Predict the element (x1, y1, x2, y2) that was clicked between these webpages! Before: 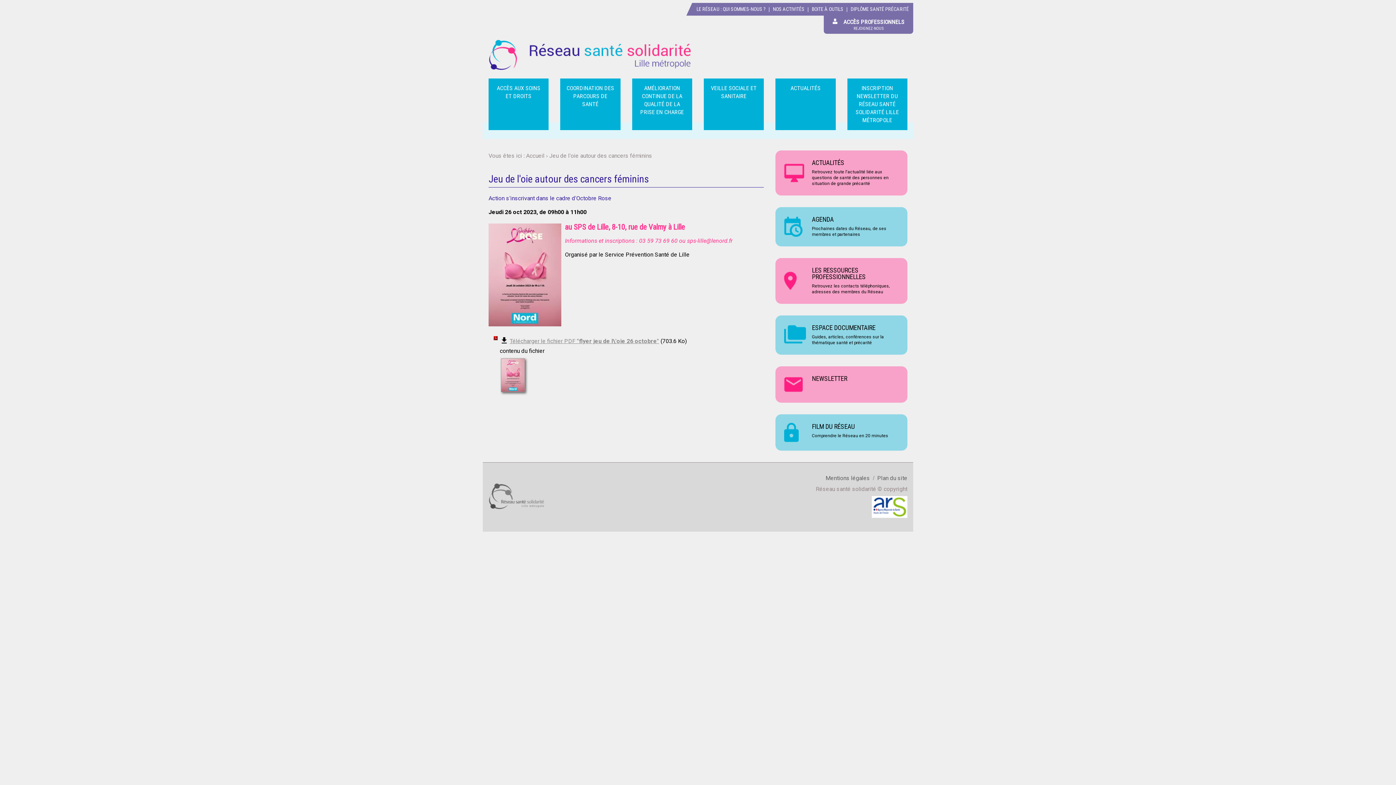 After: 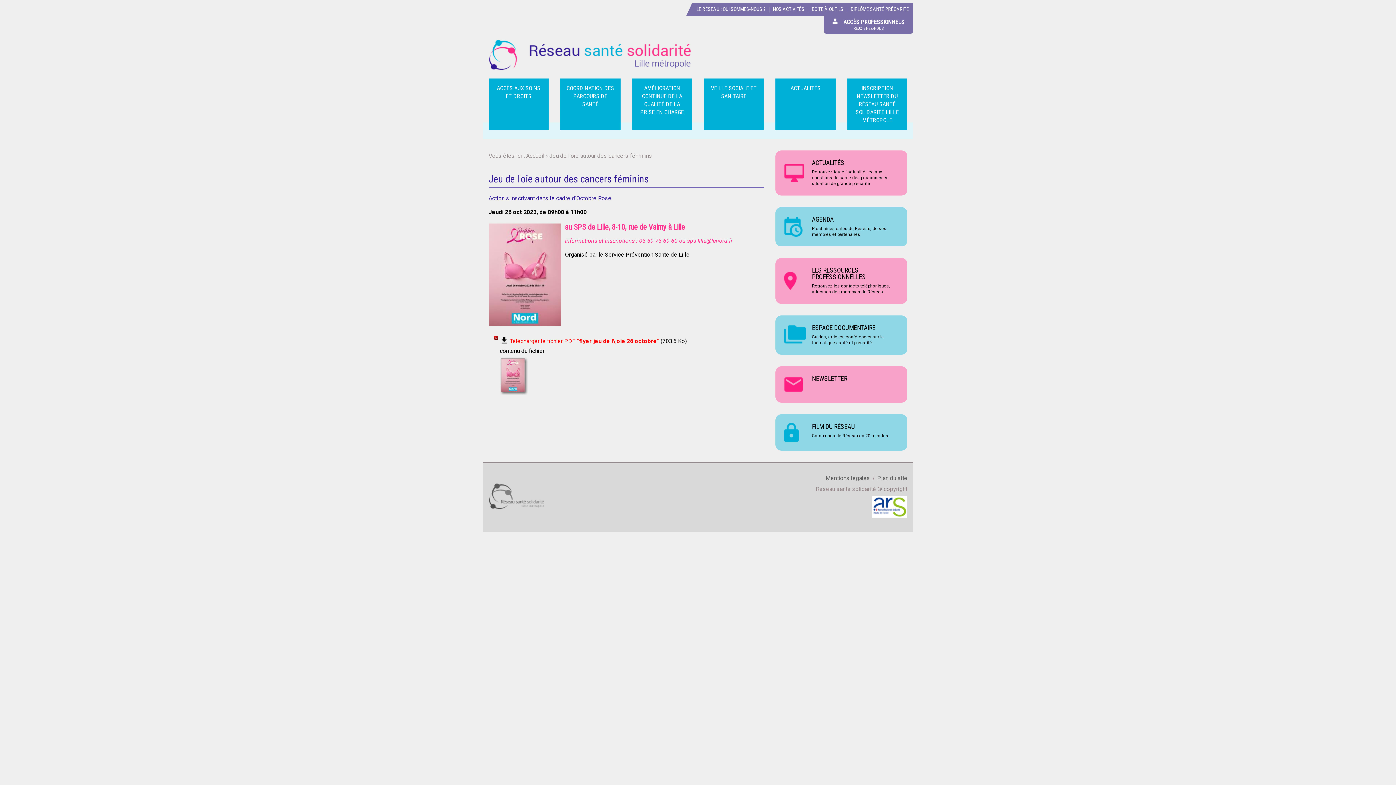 Action: label: Télécharger le fichier PDF "flyer jeu de l\'oie 26 octobre" bbox: (500, 337, 659, 344)